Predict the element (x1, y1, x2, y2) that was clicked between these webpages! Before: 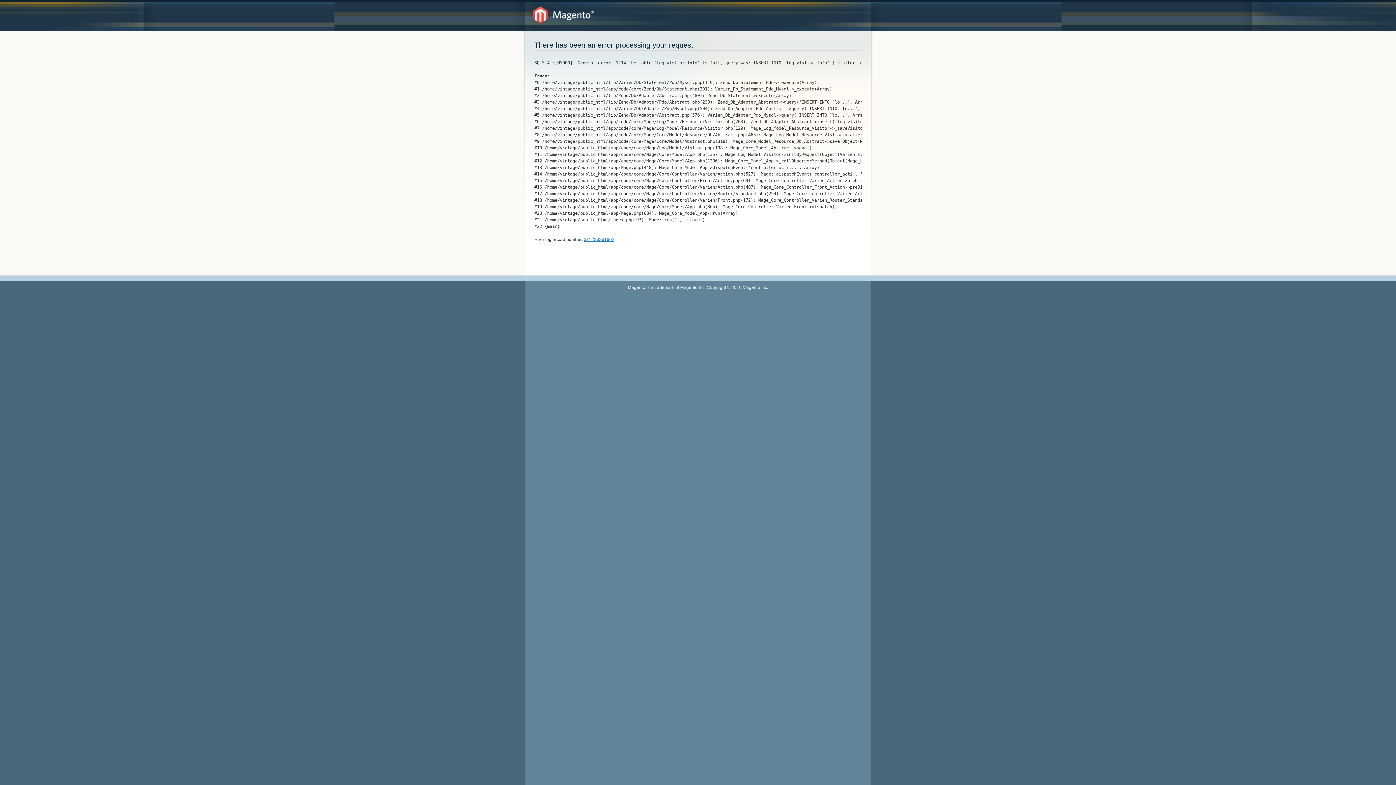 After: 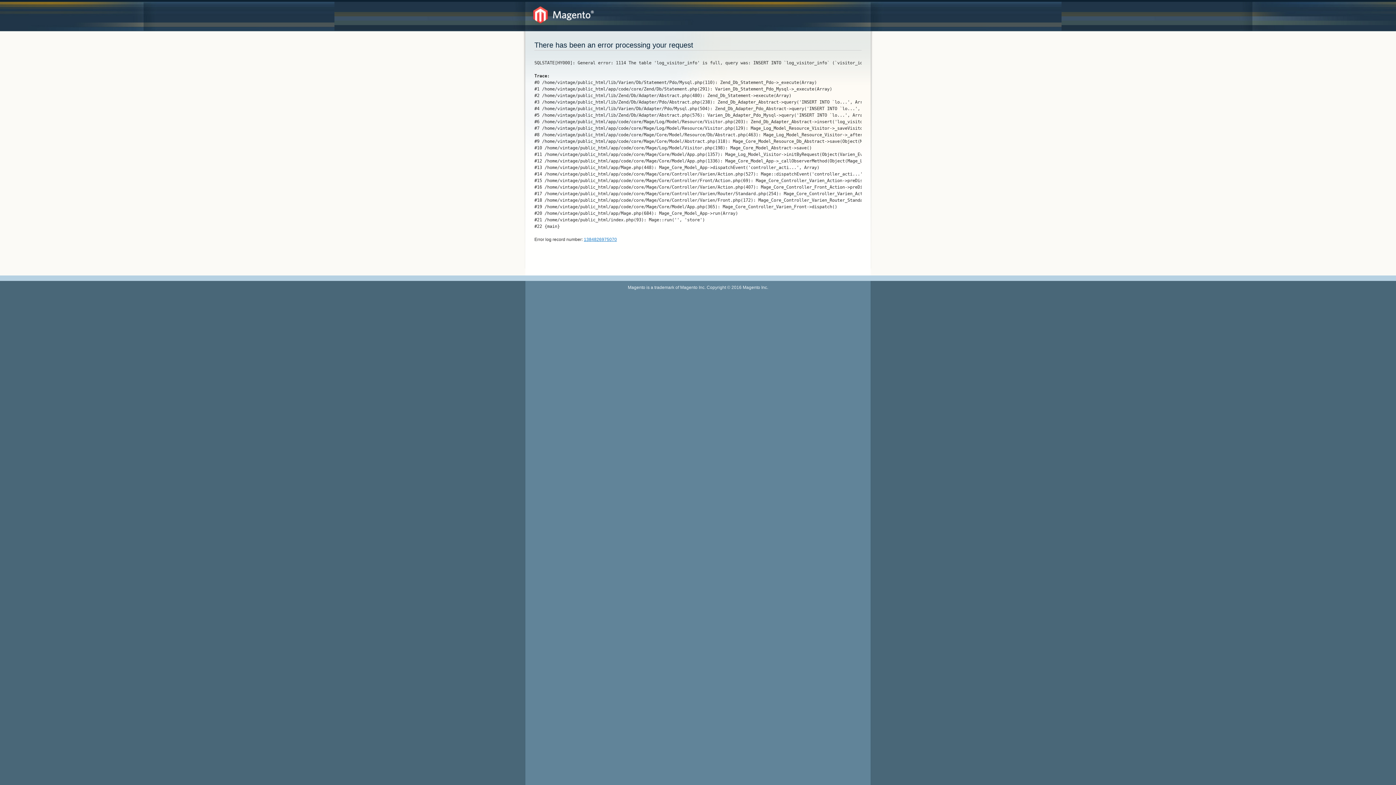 Action: bbox: (533, 6, 594, 23)